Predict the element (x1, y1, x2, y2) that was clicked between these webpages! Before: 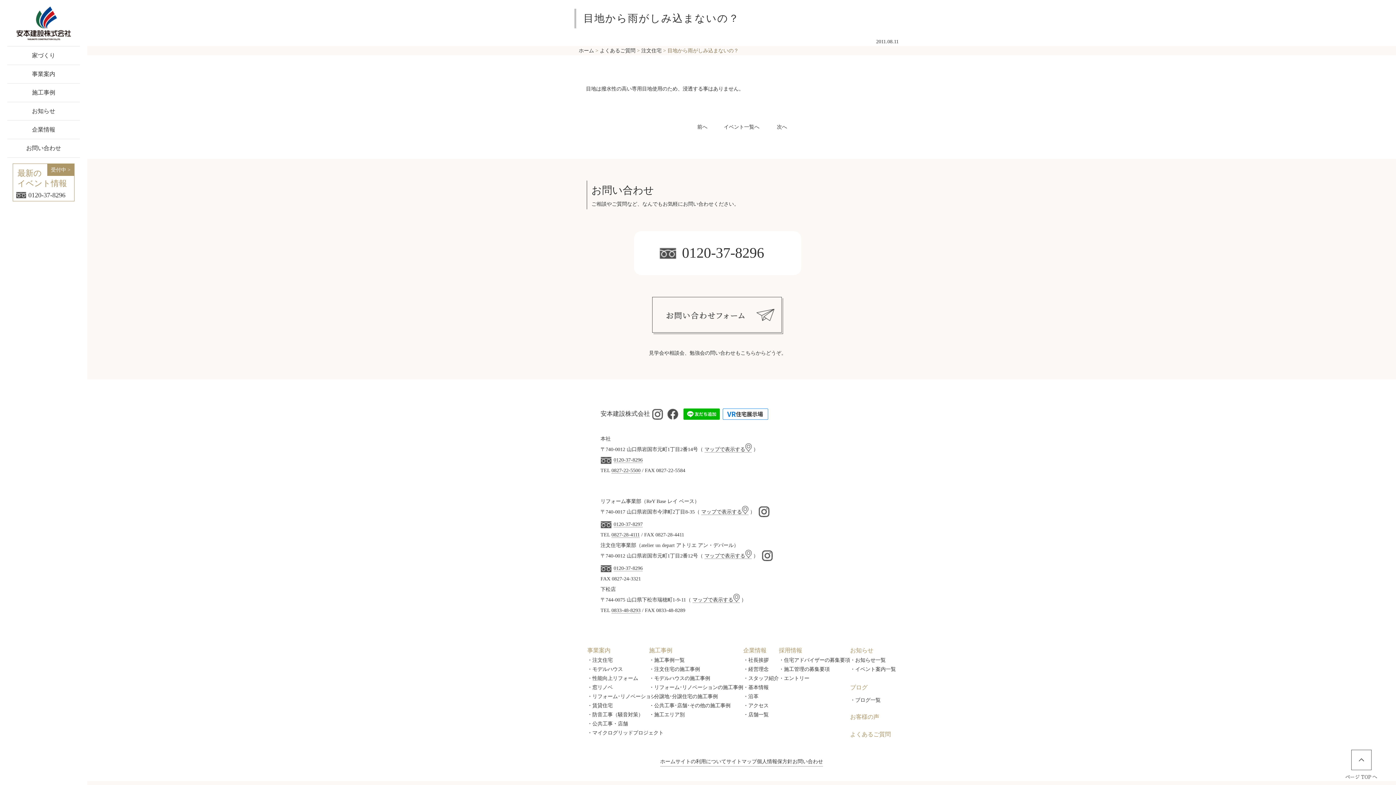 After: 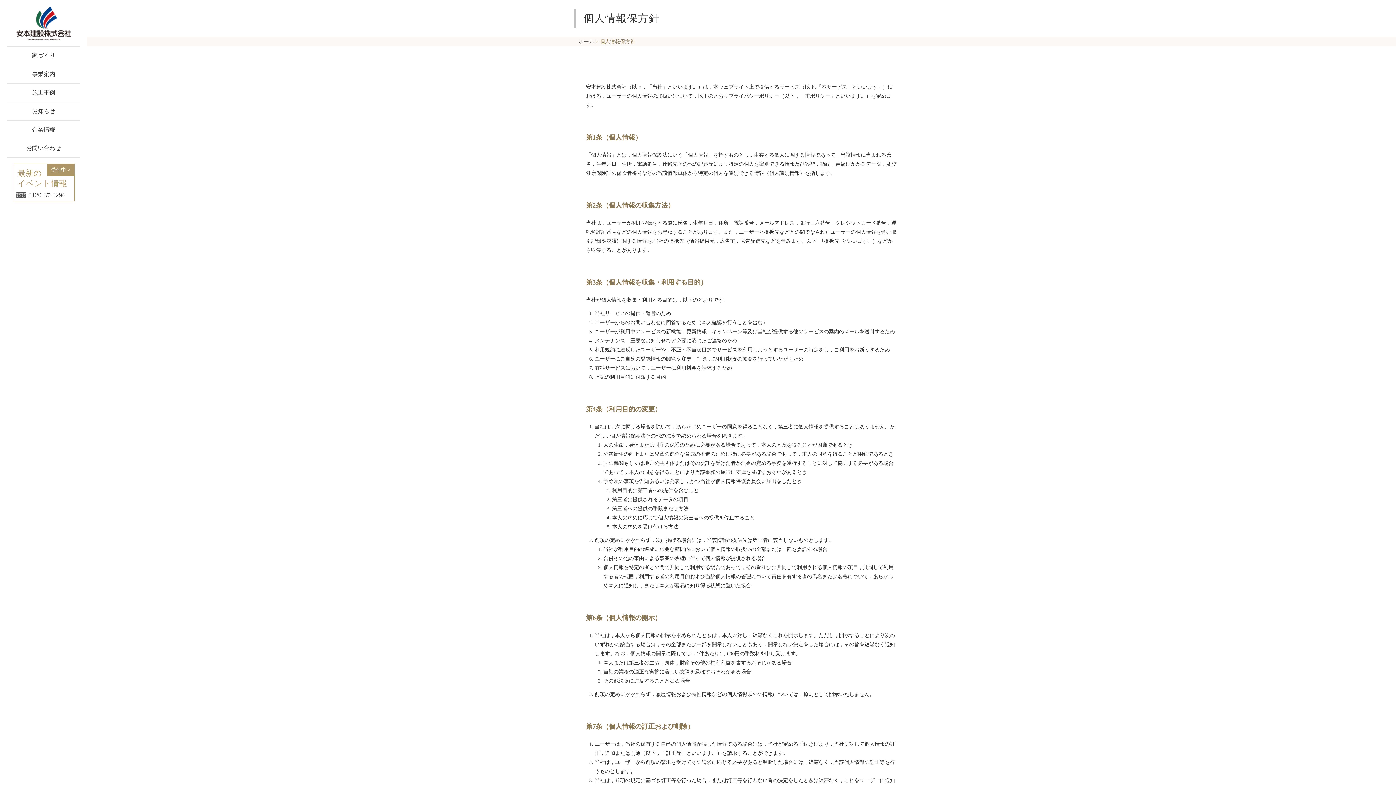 Action: label: 個人情報保方針 bbox: (757, 757, 792, 766)